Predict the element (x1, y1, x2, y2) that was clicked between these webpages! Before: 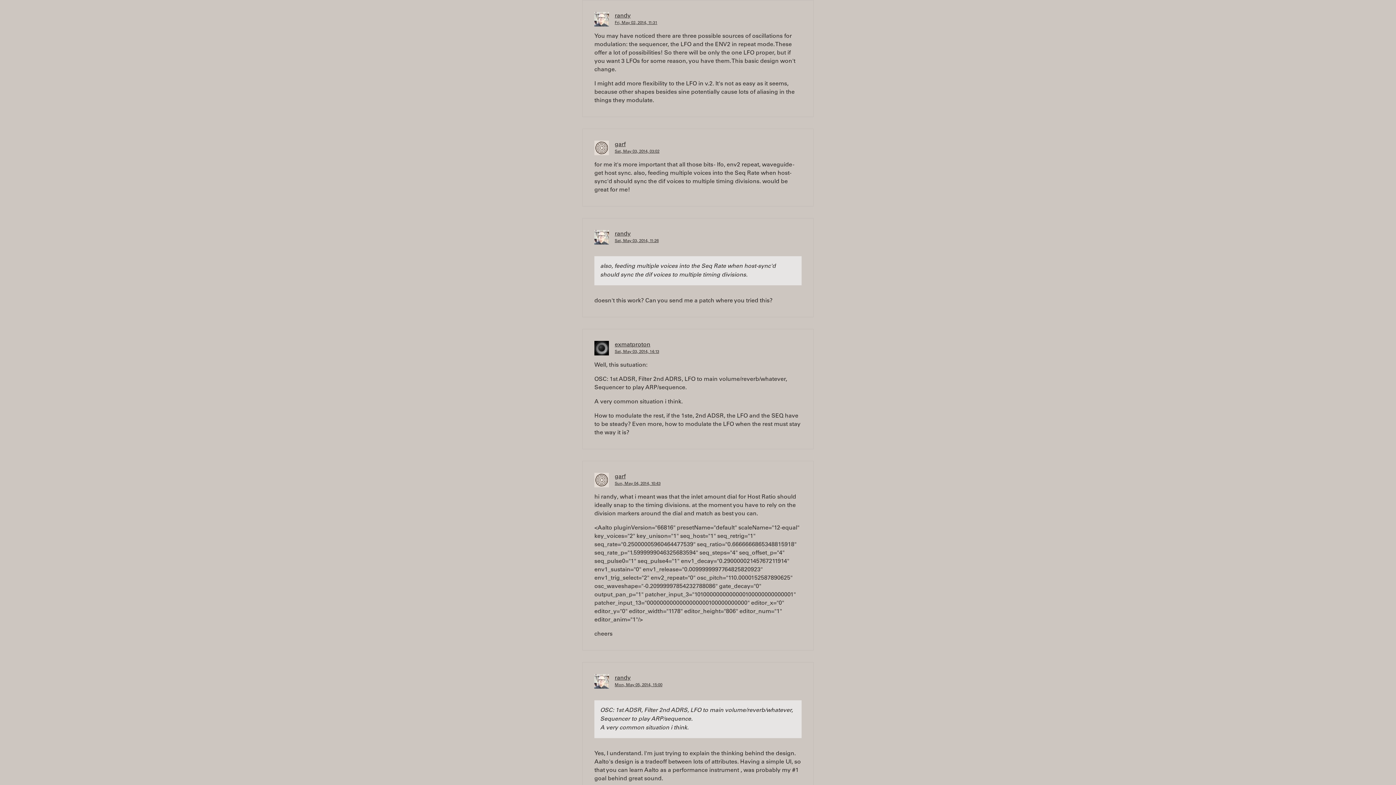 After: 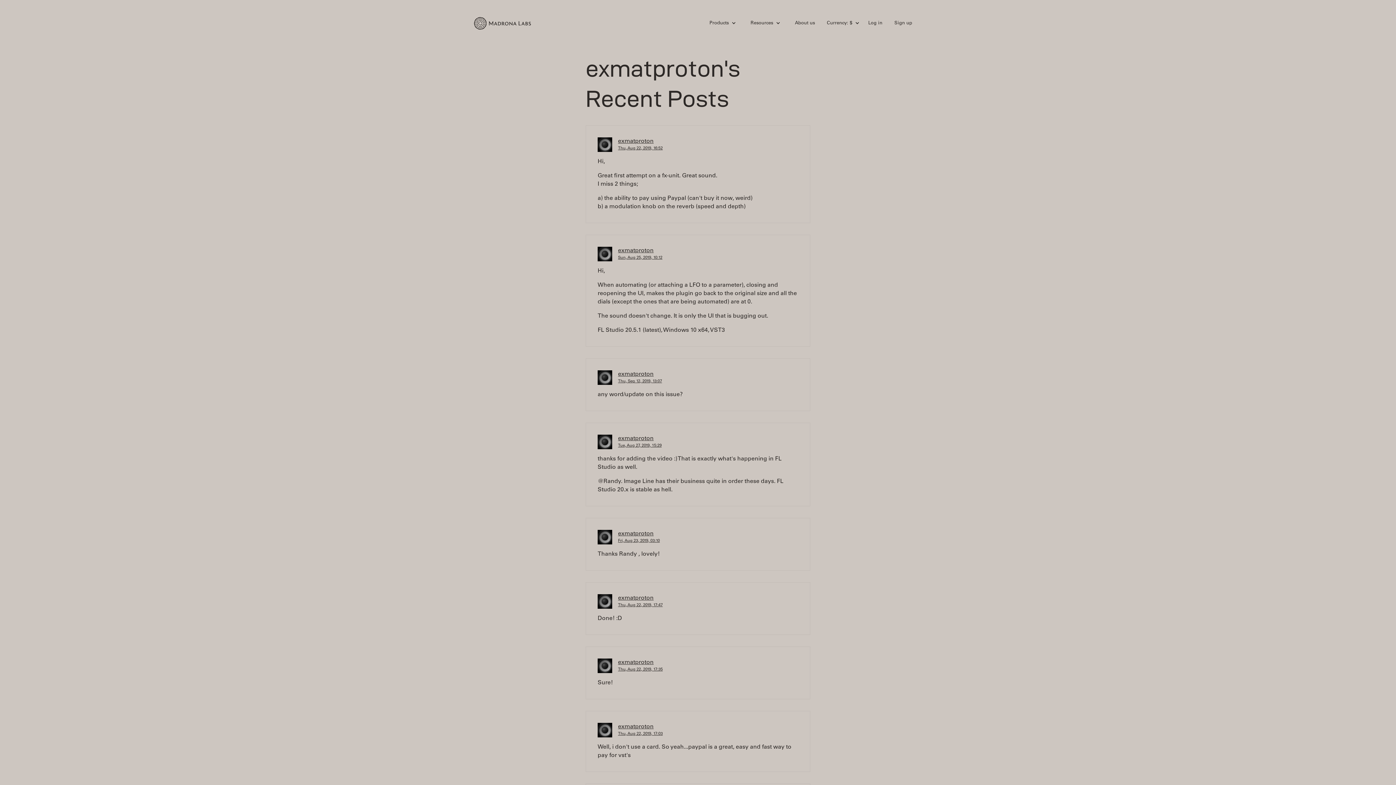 Action: label: exmatproton bbox: (614, 342, 650, 348)